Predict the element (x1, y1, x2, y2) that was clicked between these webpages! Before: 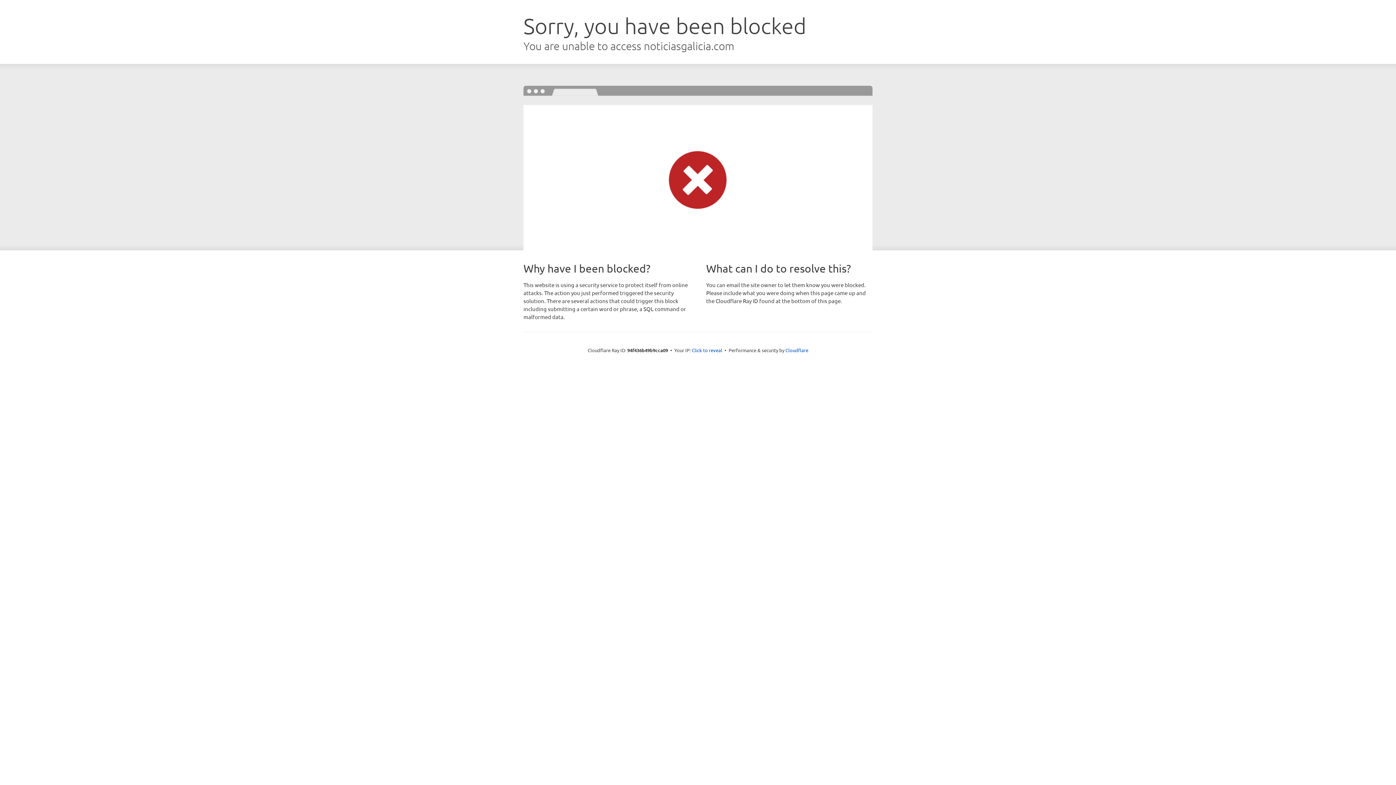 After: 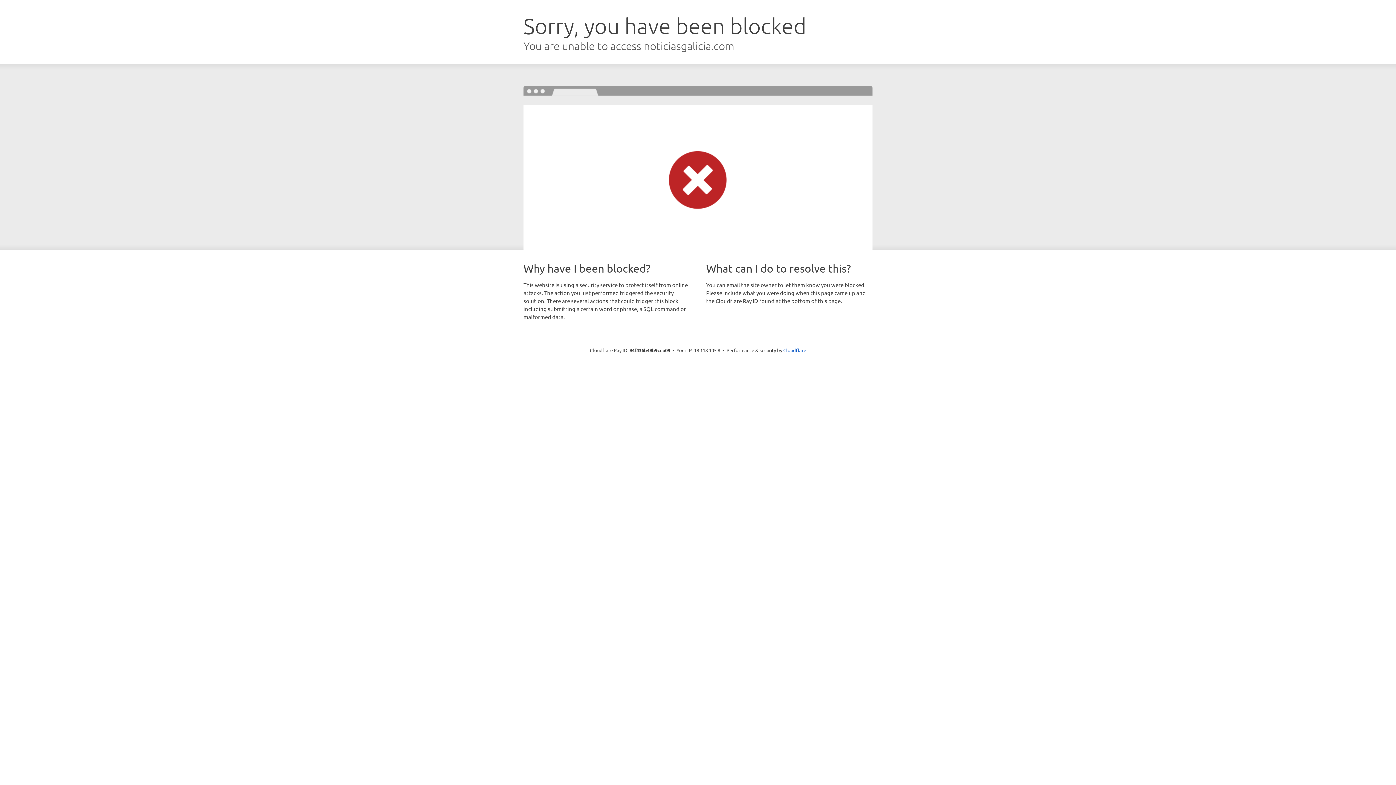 Action: bbox: (692, 346, 722, 353) label: Click to reveal